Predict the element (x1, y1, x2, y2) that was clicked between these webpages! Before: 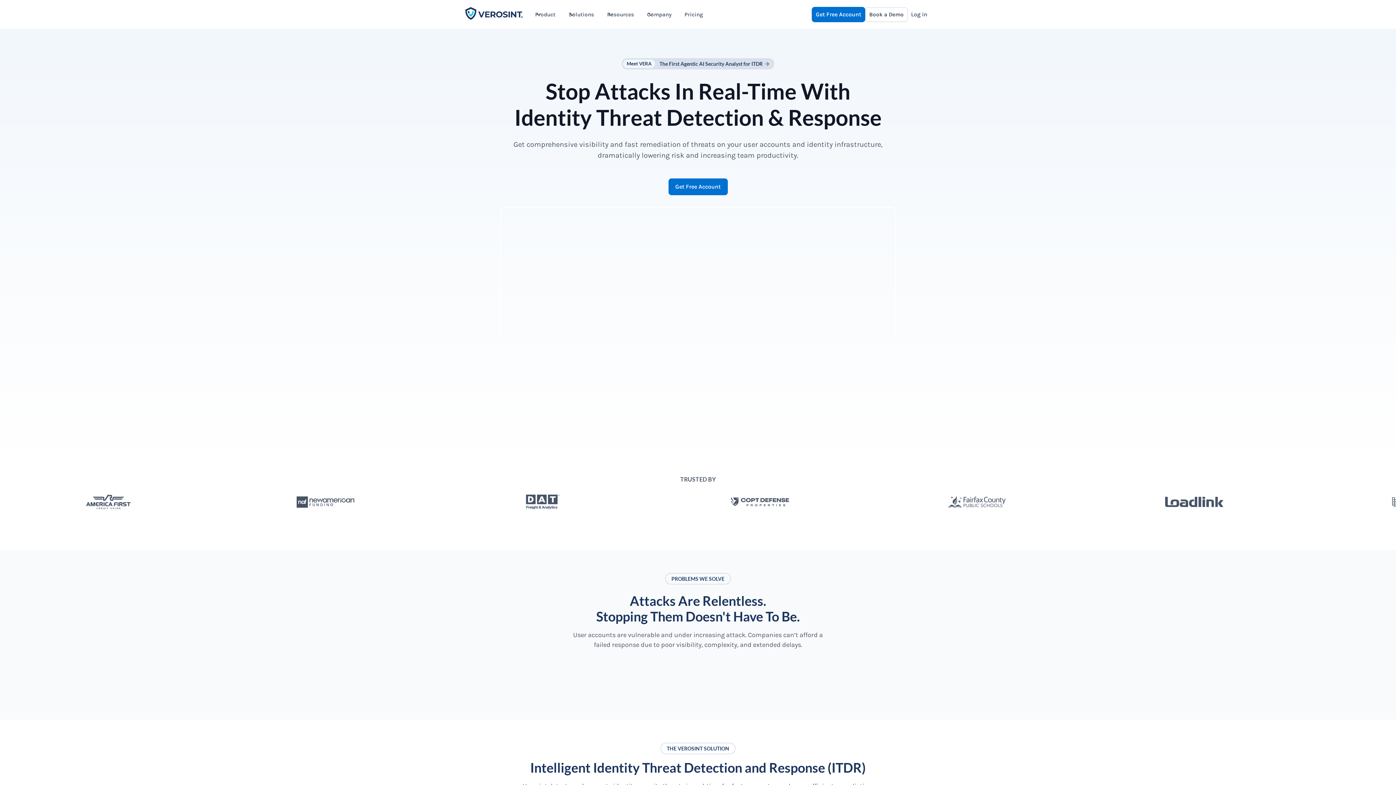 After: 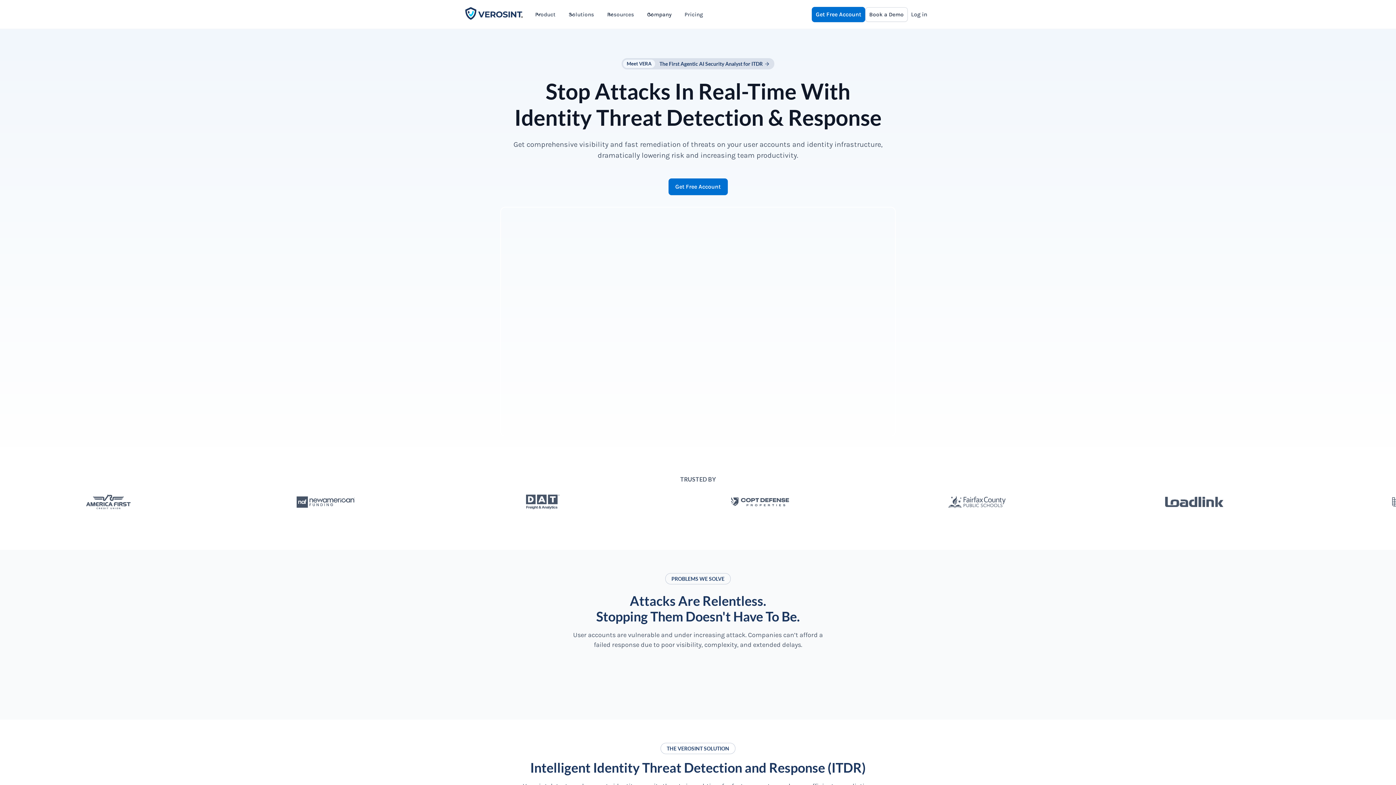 Action: bbox: (641, 6, 678, 22) label: Company